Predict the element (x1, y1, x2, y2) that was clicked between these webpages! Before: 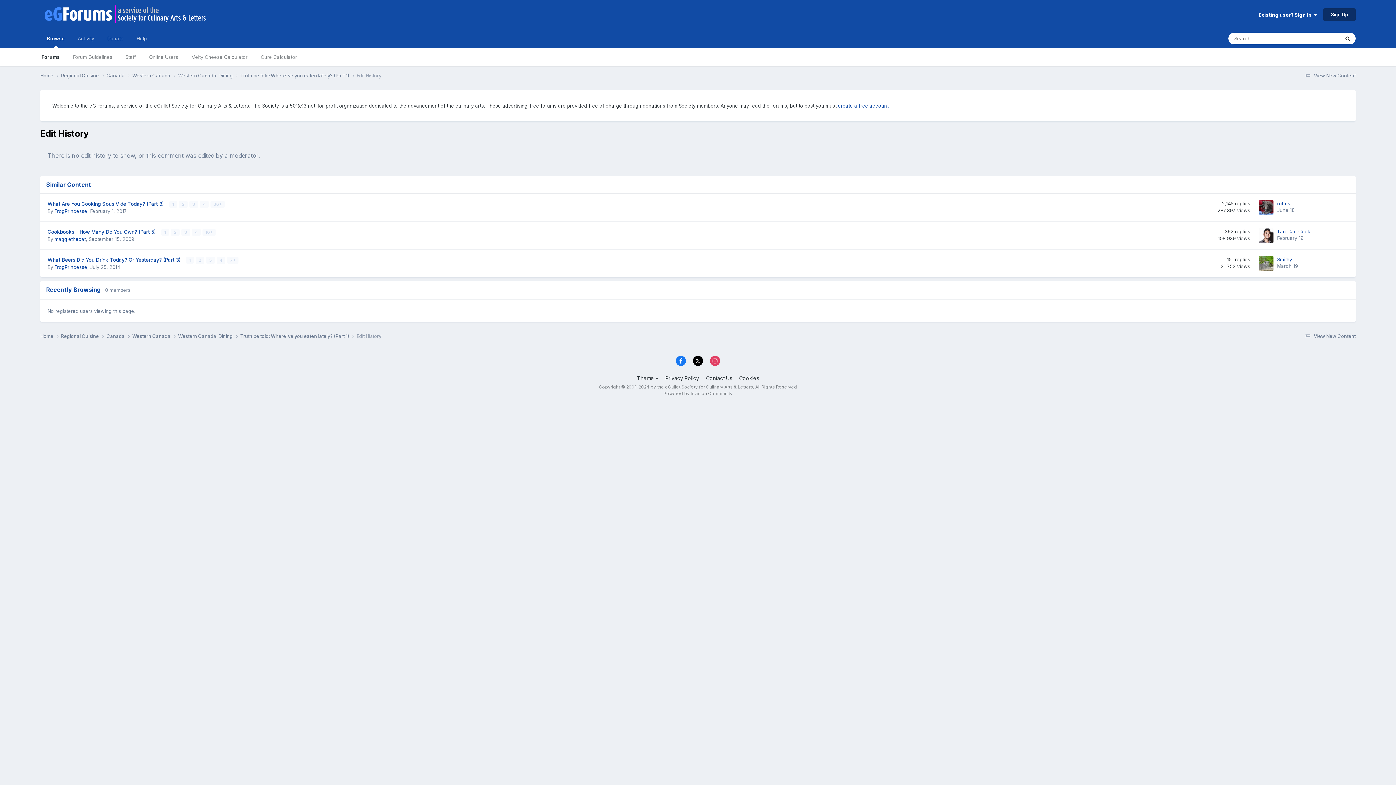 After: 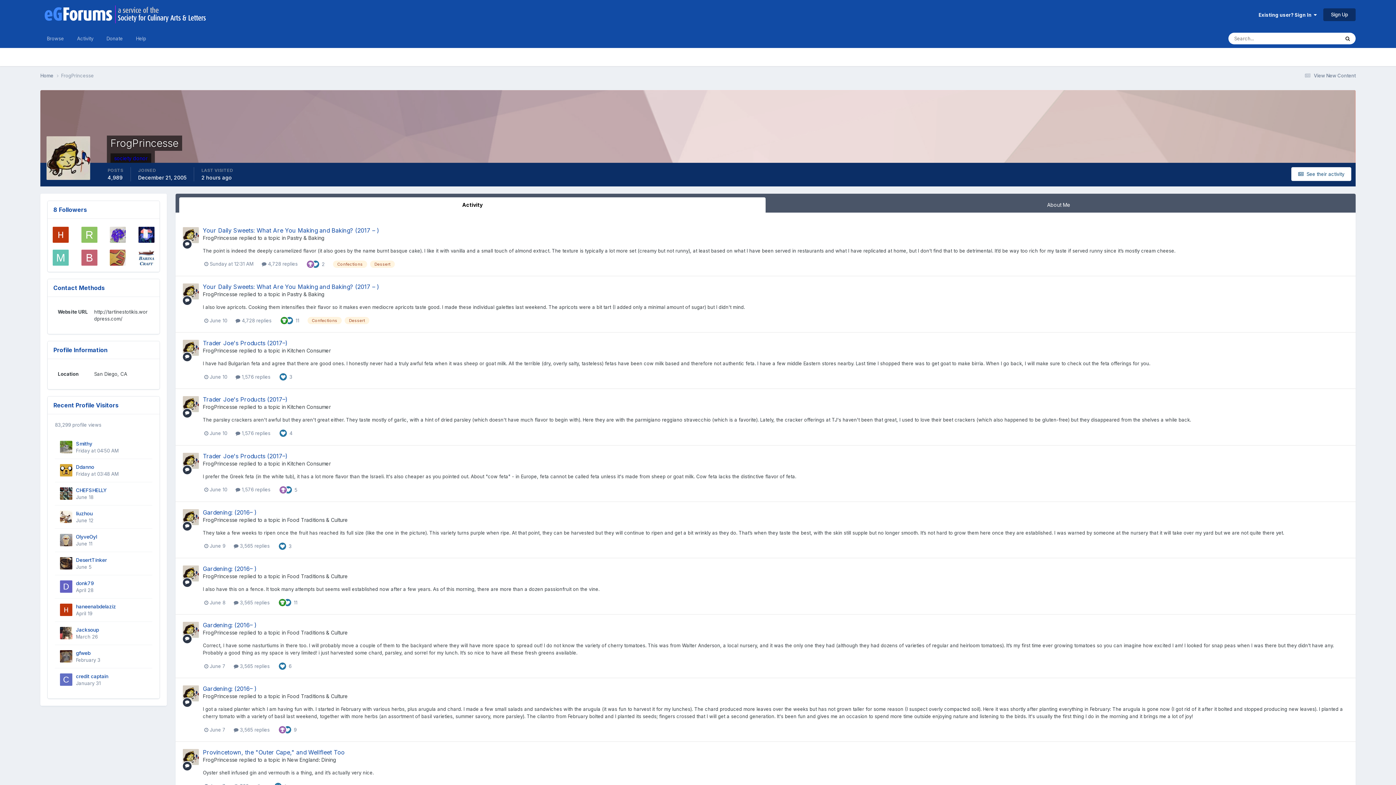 Action: label: FrogPrincesse bbox: (54, 208, 87, 214)